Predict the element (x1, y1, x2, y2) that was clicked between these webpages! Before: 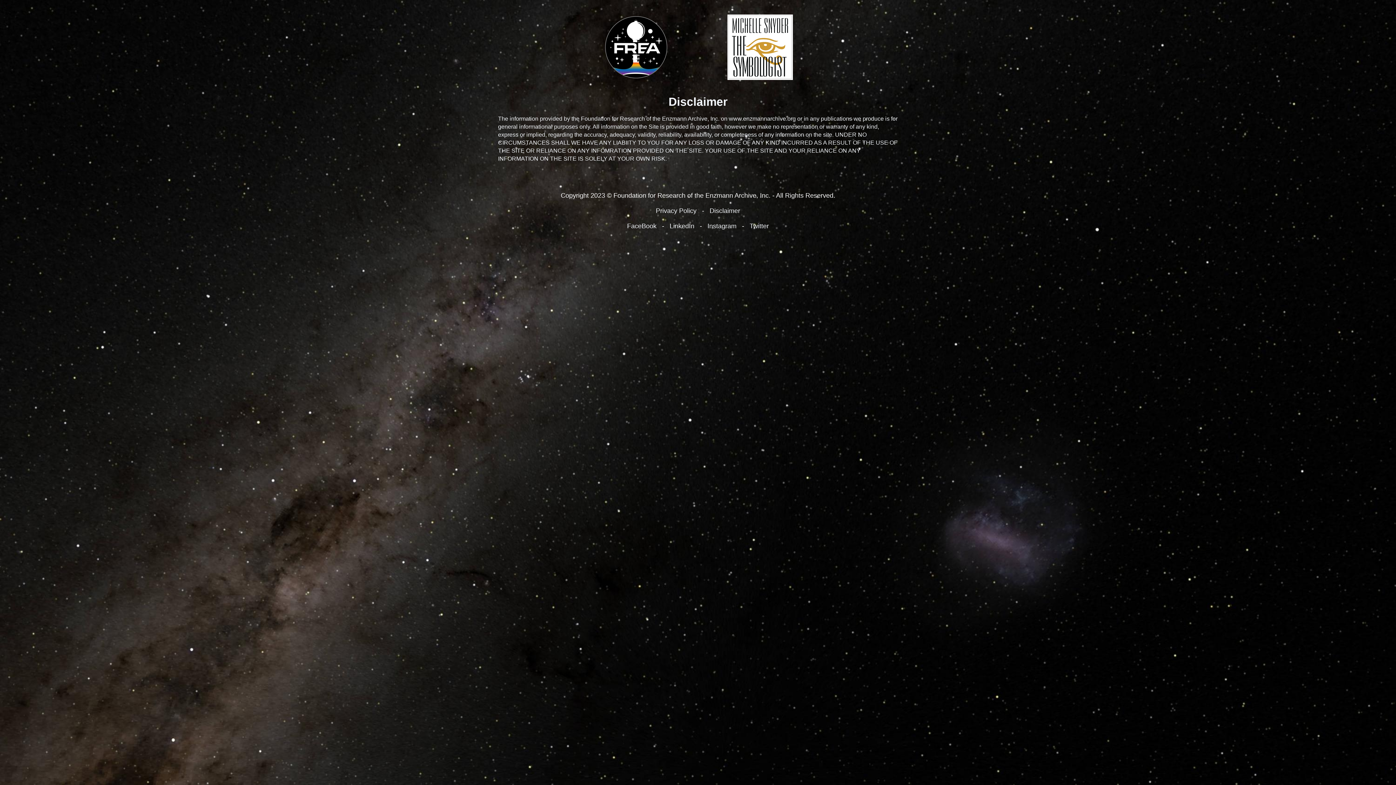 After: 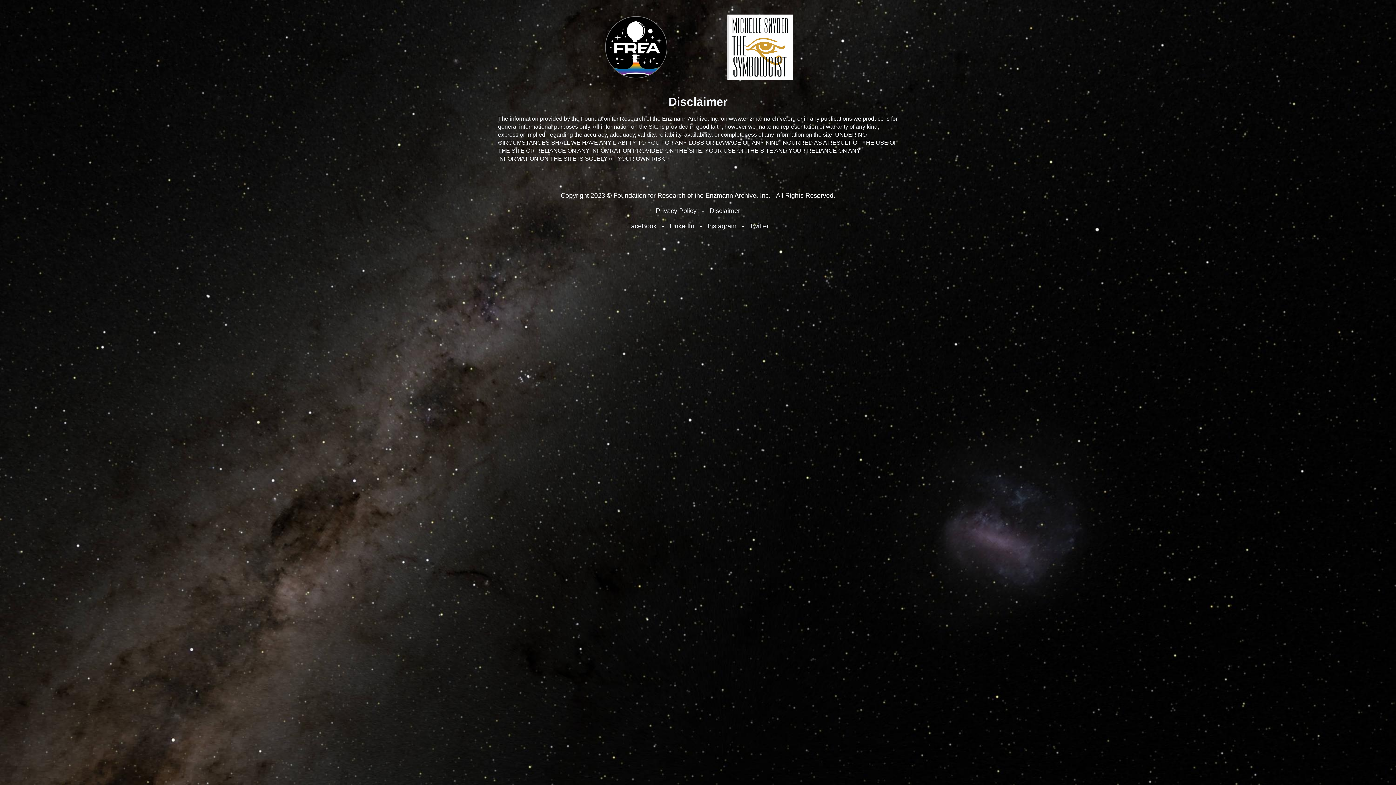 Action: bbox: (669, 222, 694, 229) label: LinkedIn